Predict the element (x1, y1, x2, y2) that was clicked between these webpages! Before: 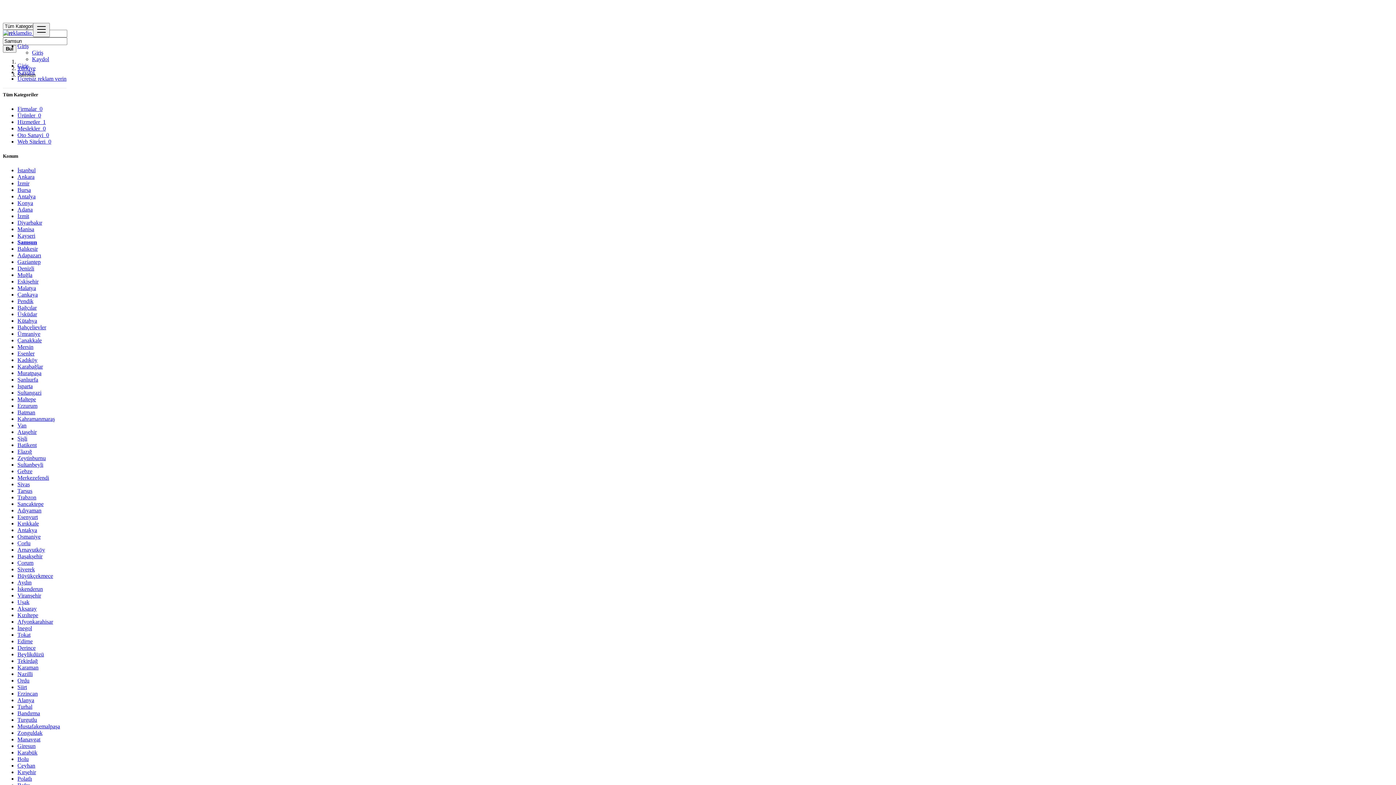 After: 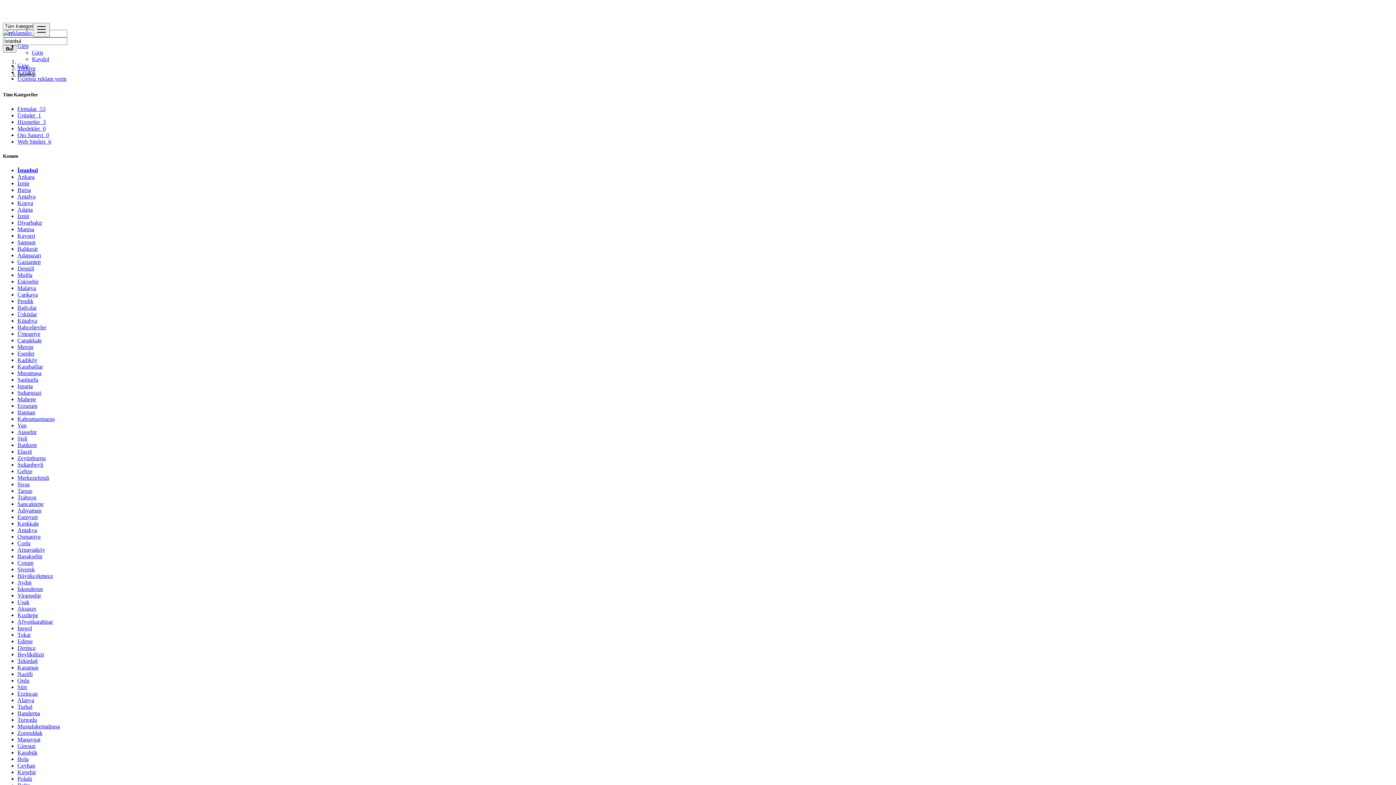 Action: bbox: (17, 167, 35, 173) label: İstanbul